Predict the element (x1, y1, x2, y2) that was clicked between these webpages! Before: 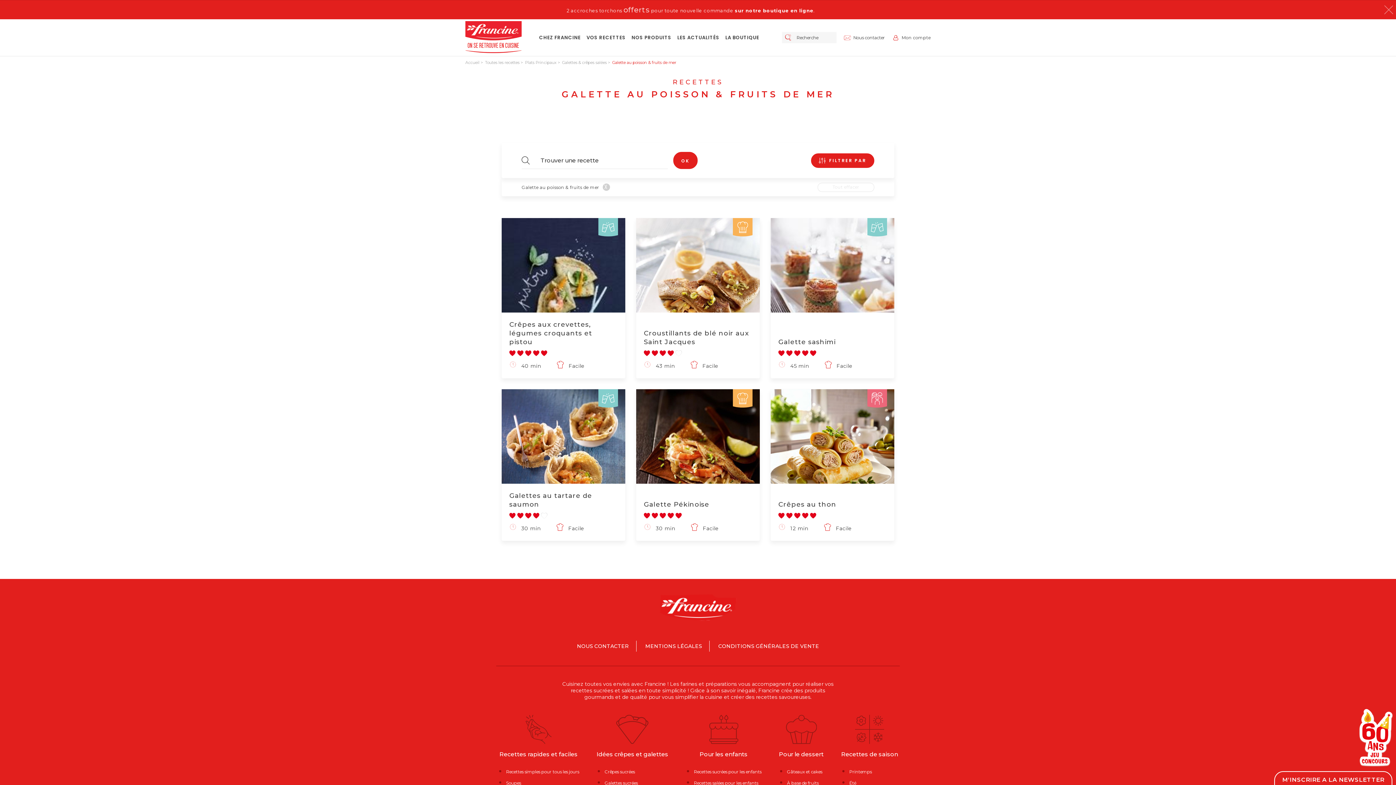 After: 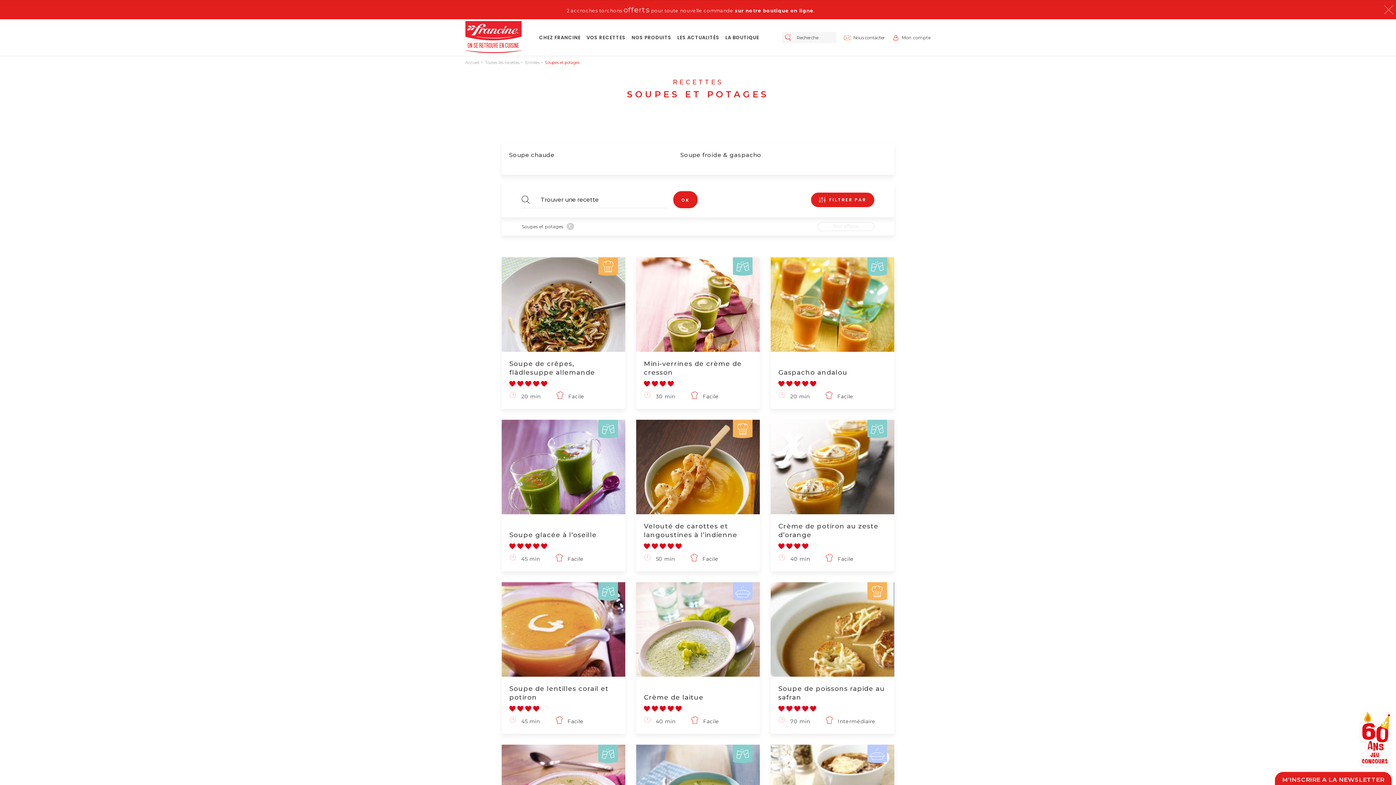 Action: bbox: (506, 780, 521, 786) label: Soupes